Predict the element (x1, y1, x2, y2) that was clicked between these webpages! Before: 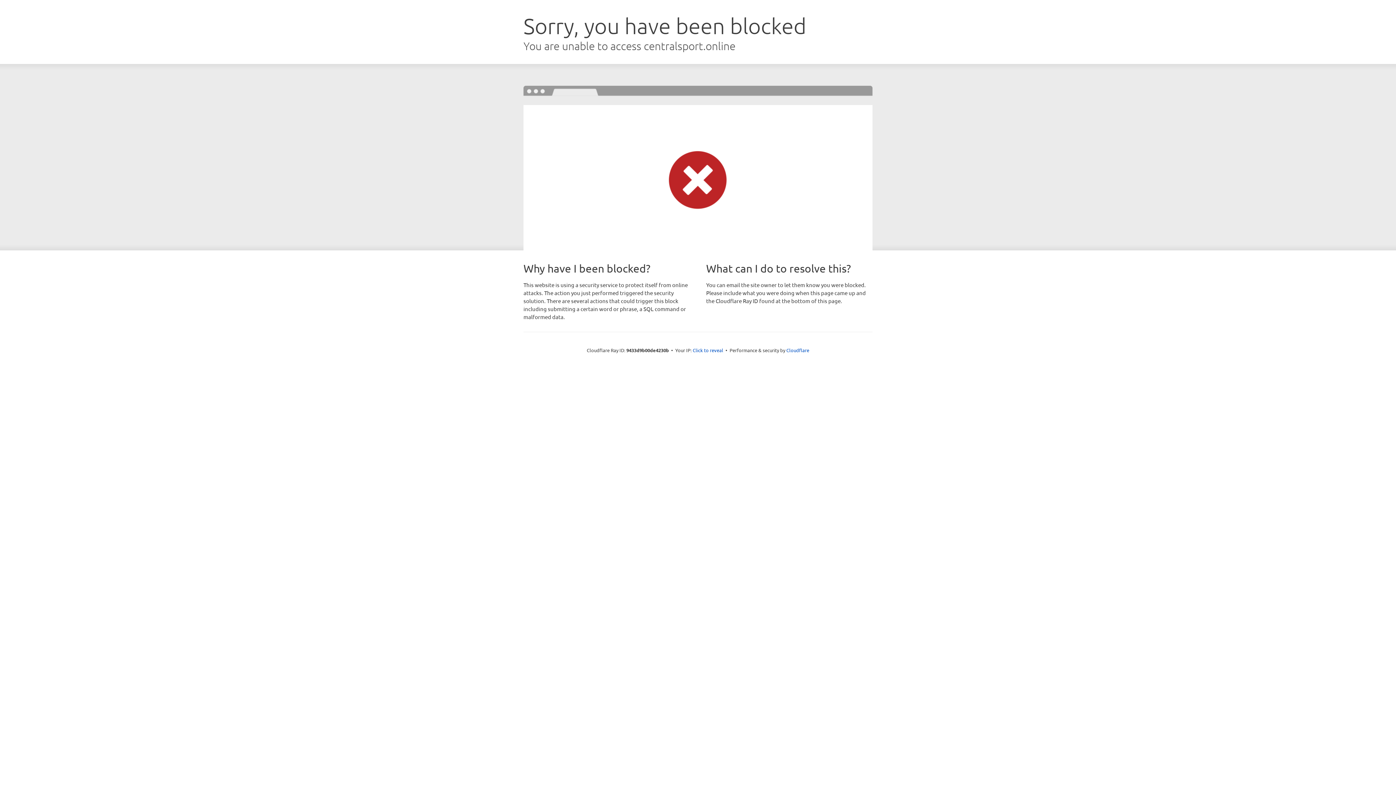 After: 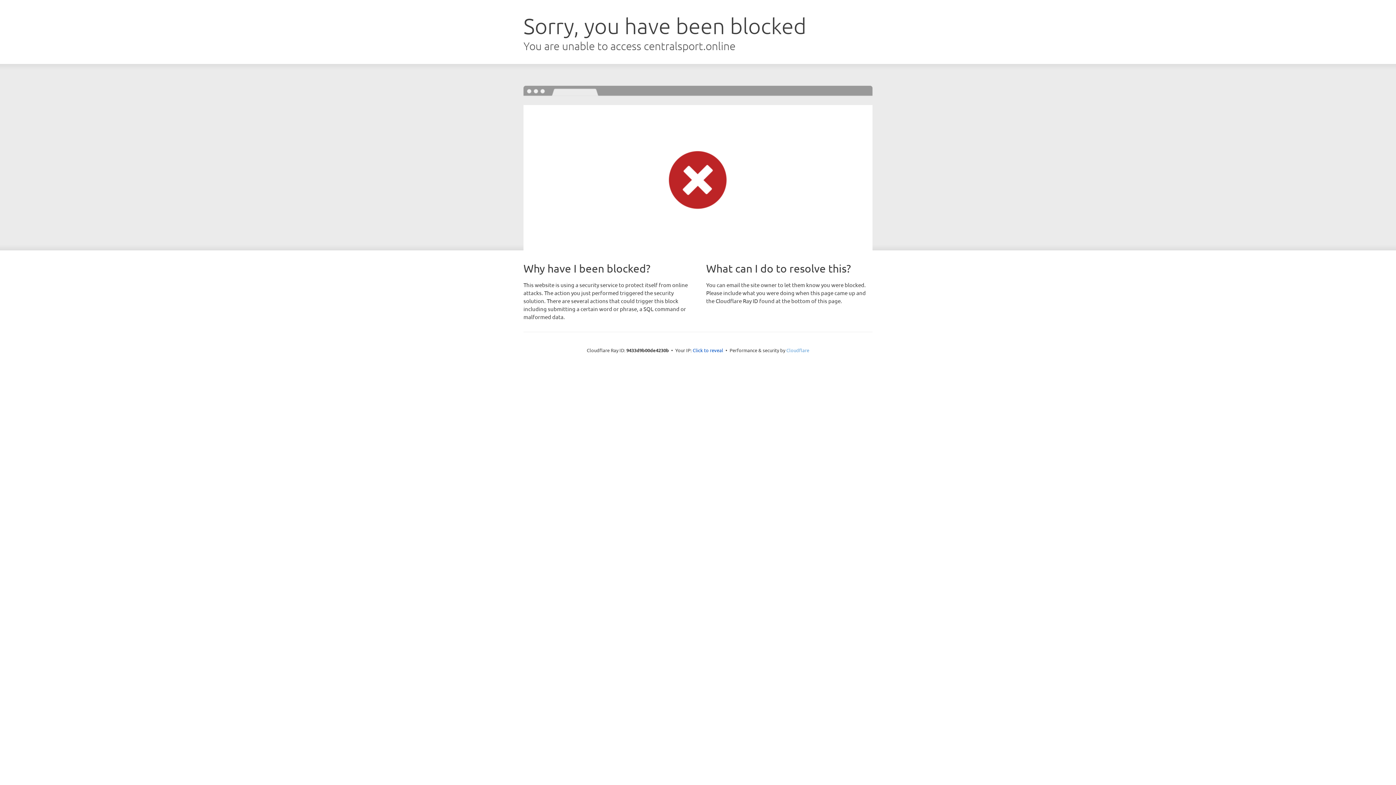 Action: label: Cloudflare bbox: (786, 347, 809, 353)